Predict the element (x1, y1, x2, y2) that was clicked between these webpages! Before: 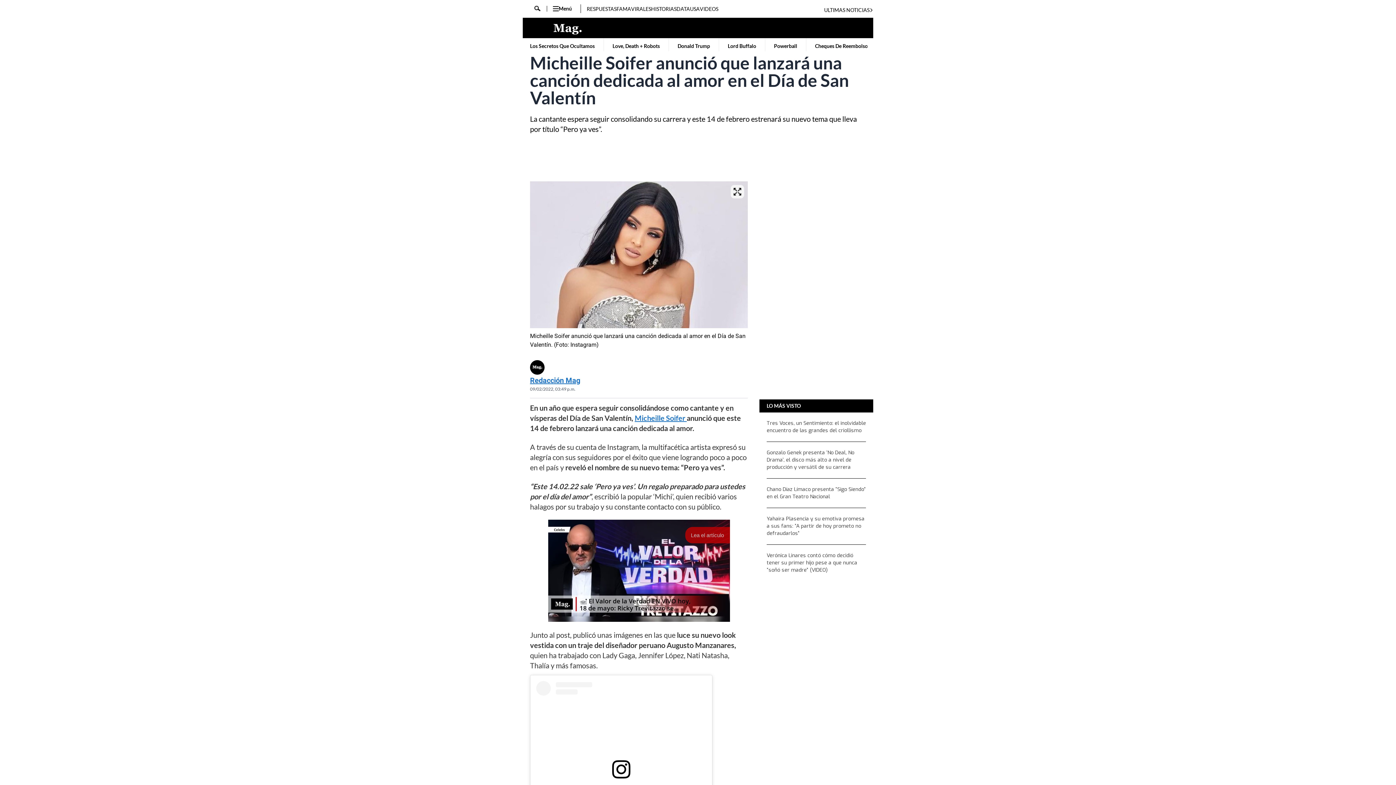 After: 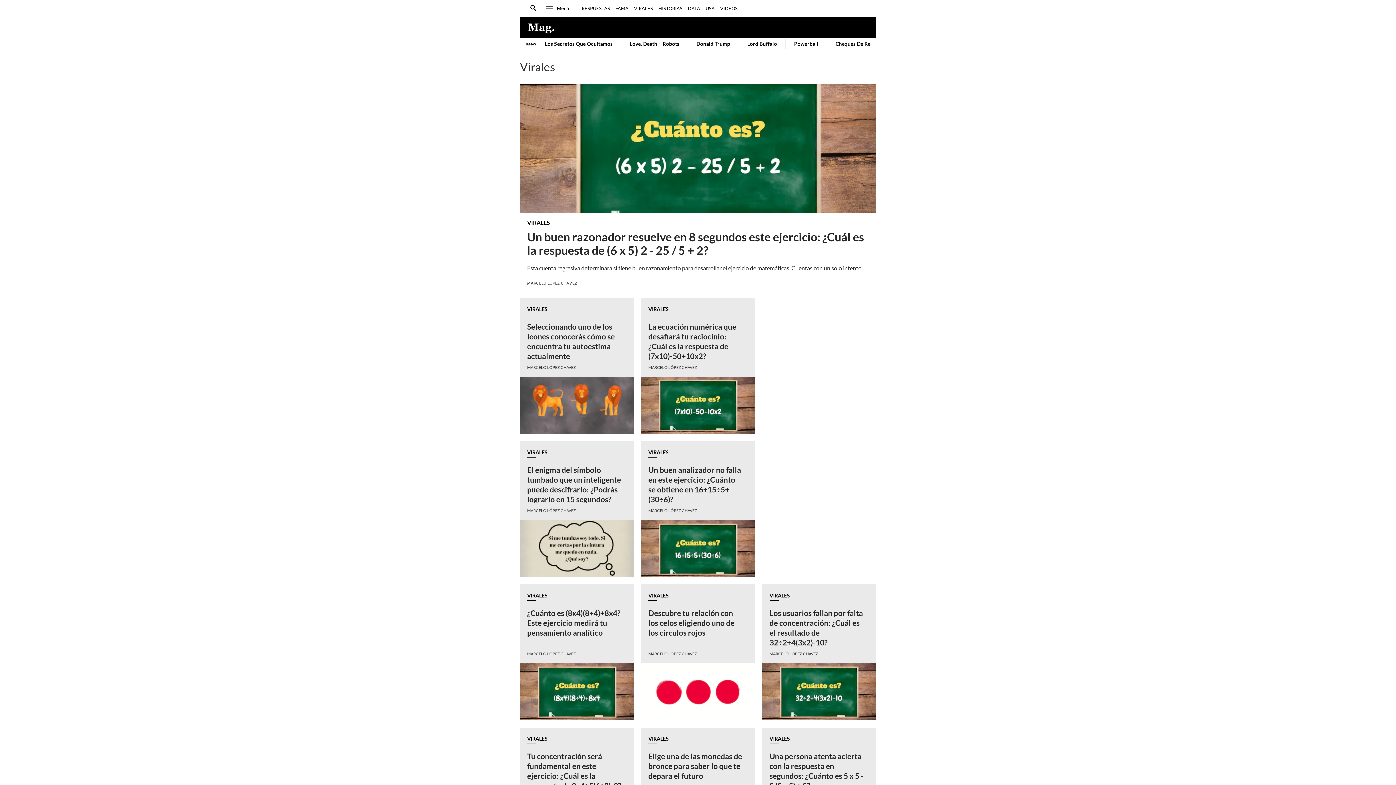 Action: label: VIRALES bbox: (631, 5, 651, 12)